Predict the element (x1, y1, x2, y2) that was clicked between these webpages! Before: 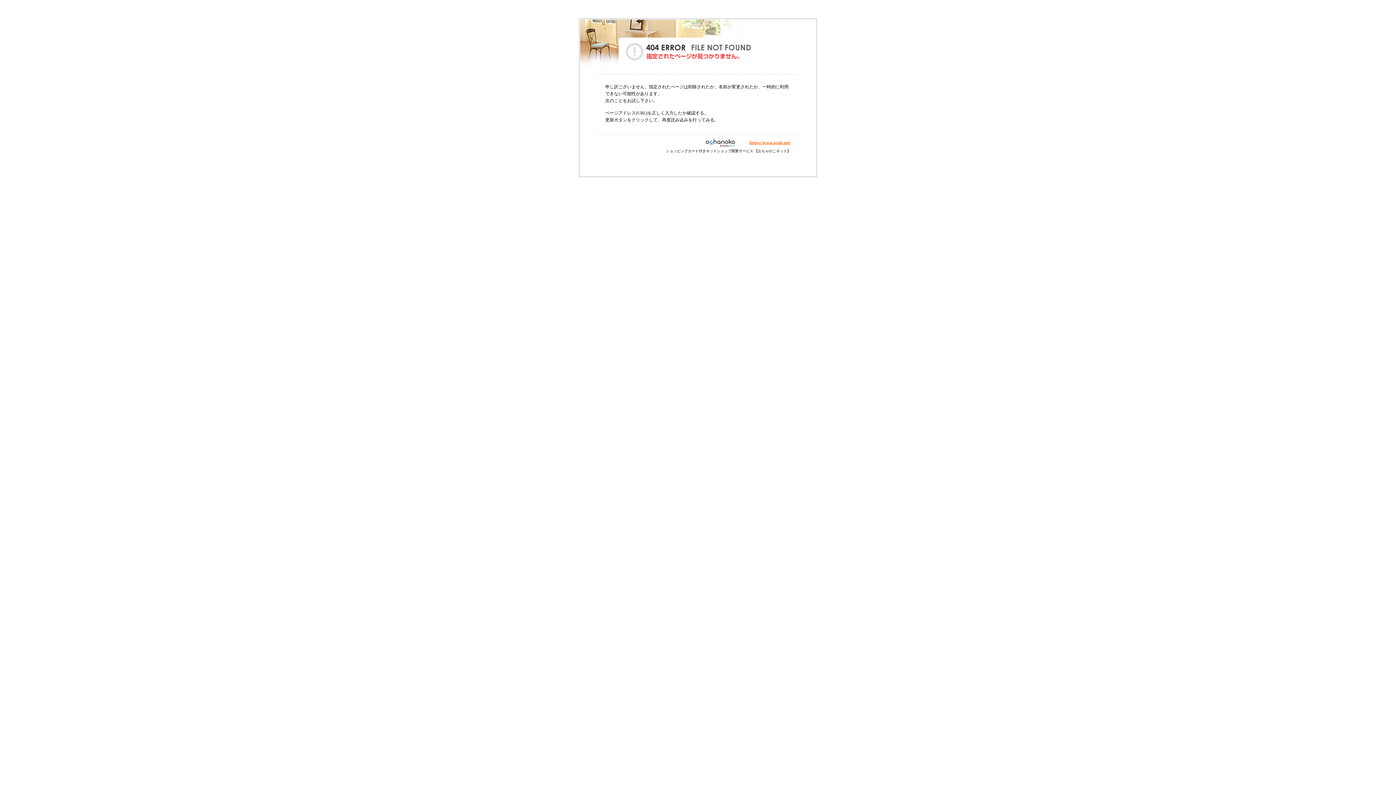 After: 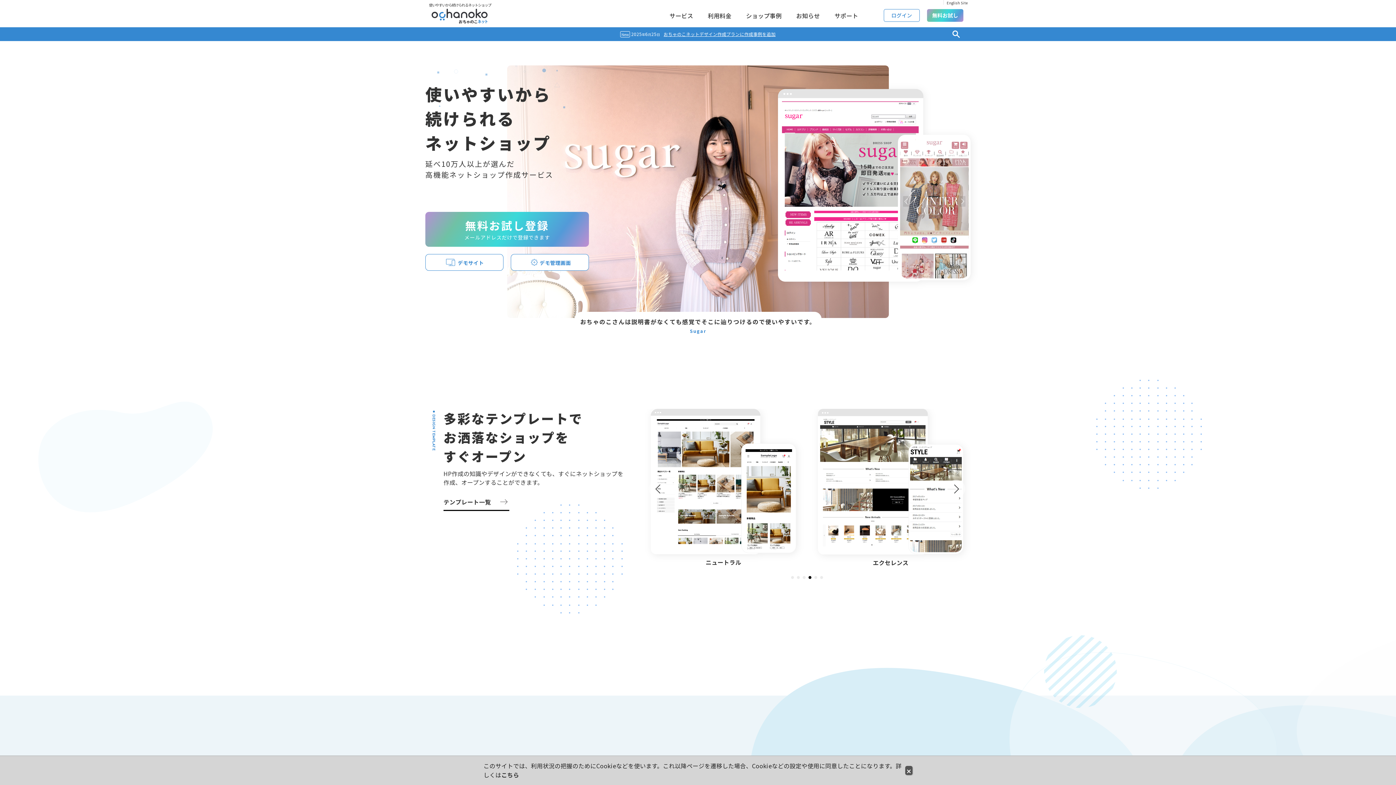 Action: bbox: (695, 140, 749, 145)